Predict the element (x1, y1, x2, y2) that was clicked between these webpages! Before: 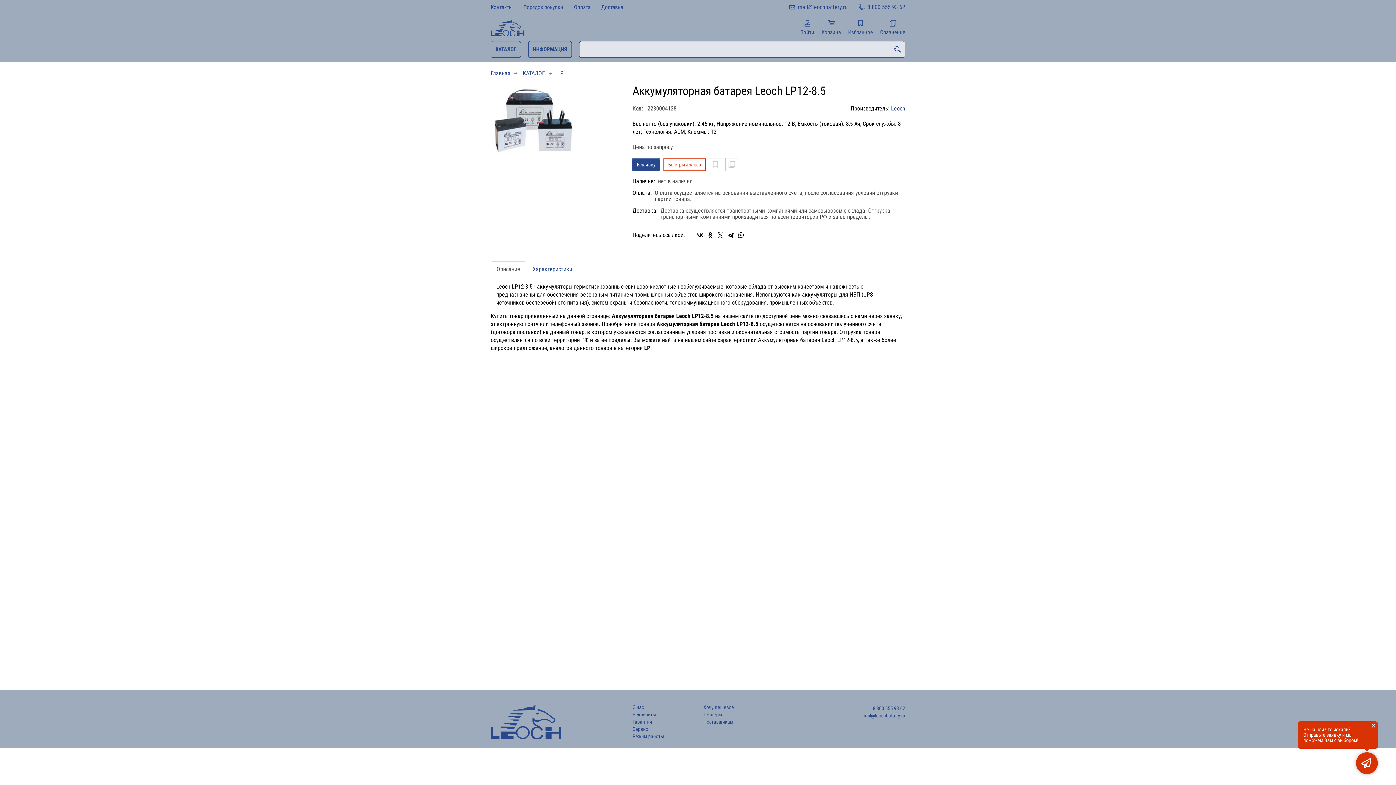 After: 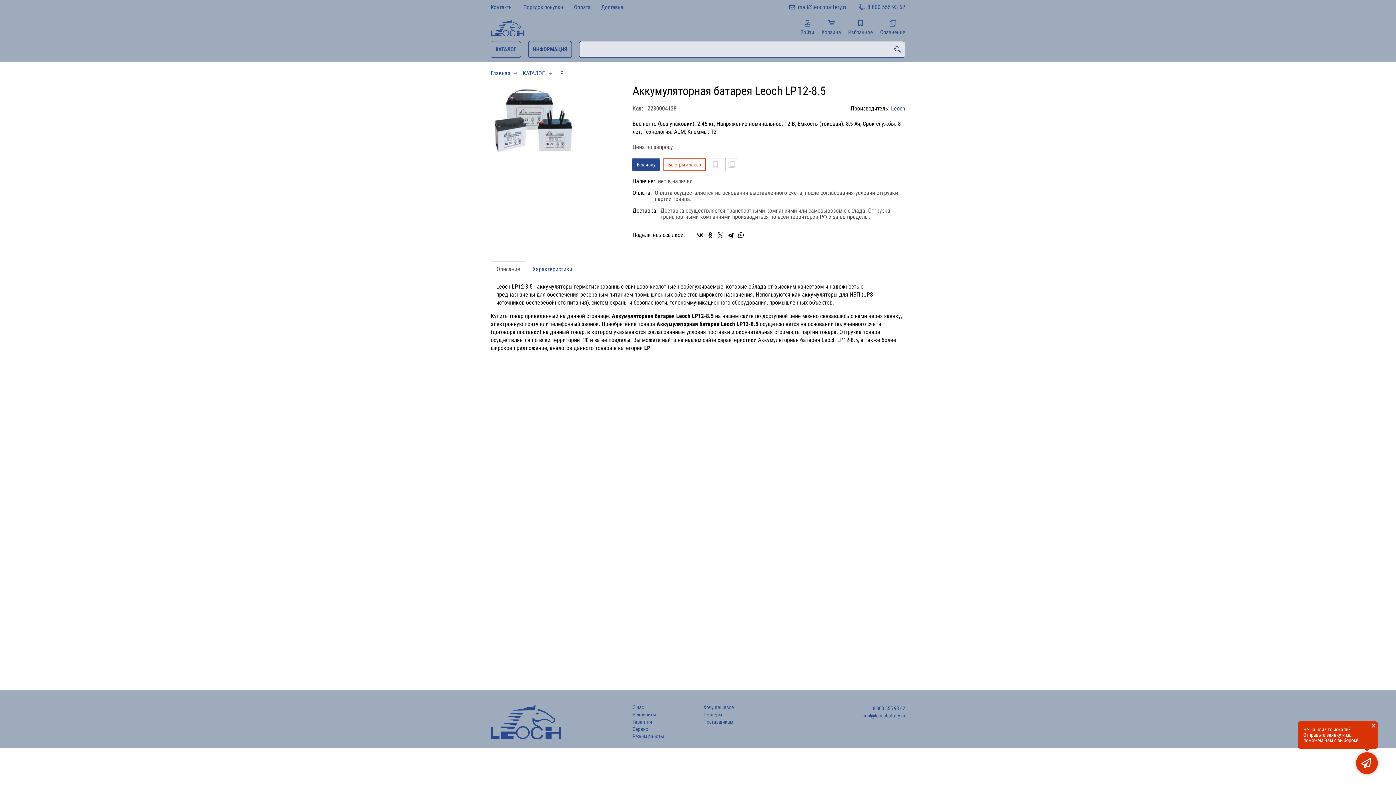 Action: bbox: (891, 42, 904, 55)